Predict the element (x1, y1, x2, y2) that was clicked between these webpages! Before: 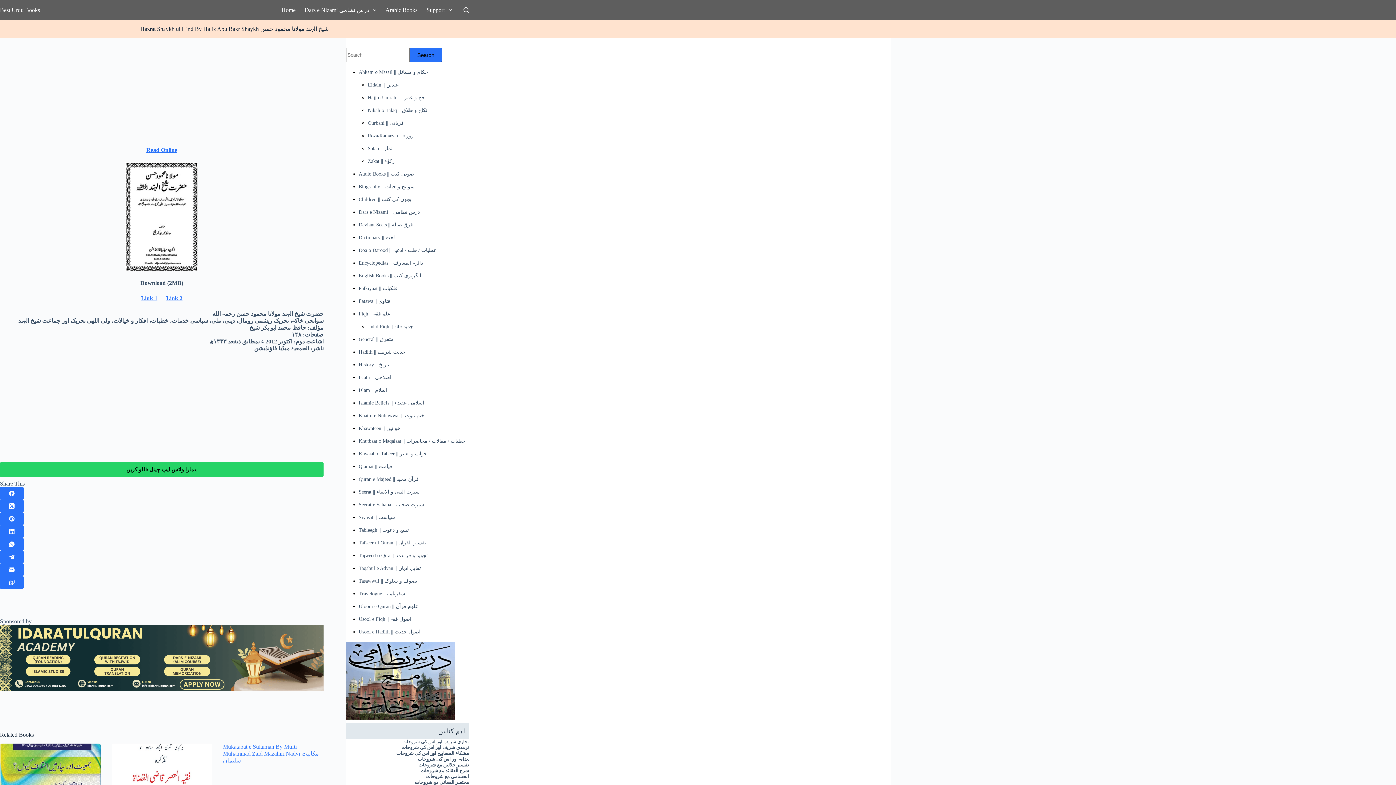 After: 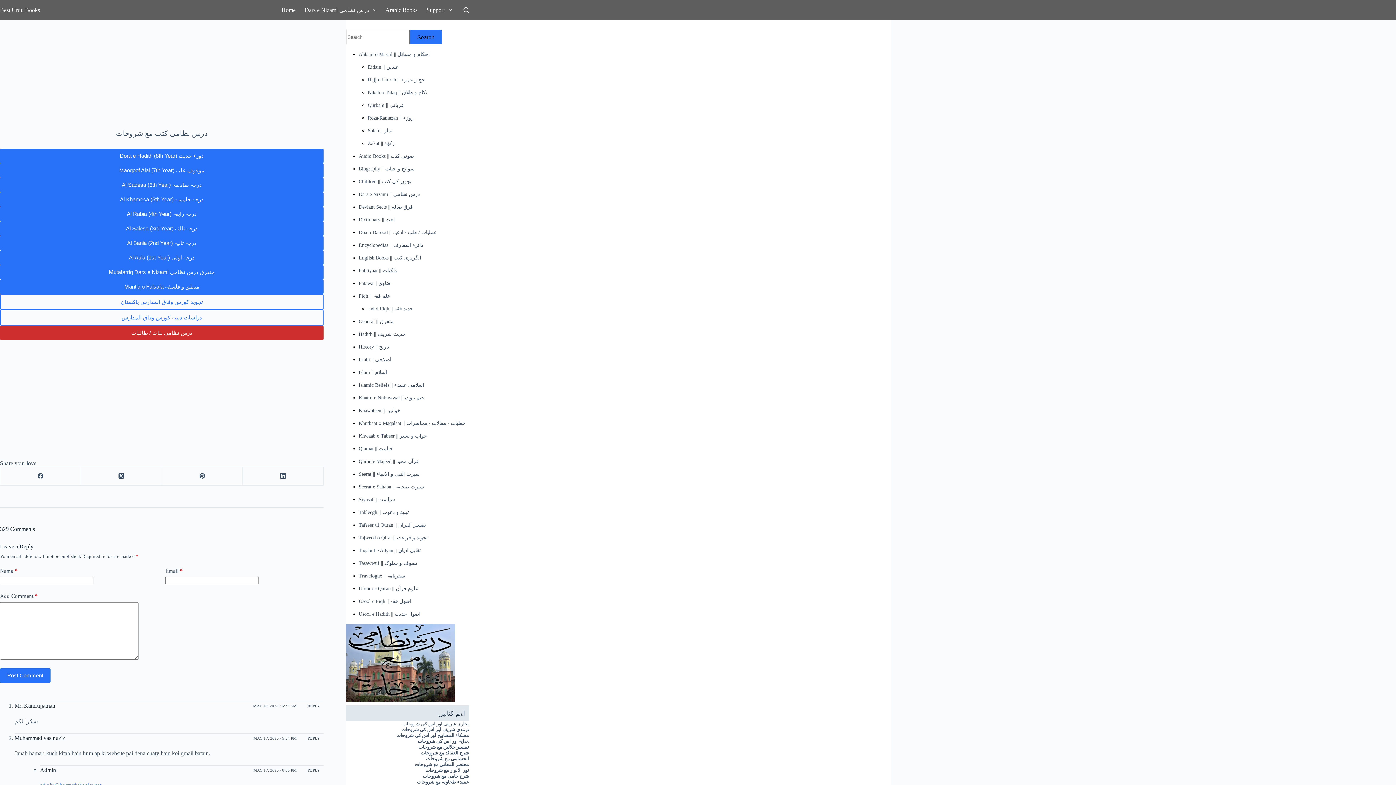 Action: bbox: (346, 642, 455, 719)